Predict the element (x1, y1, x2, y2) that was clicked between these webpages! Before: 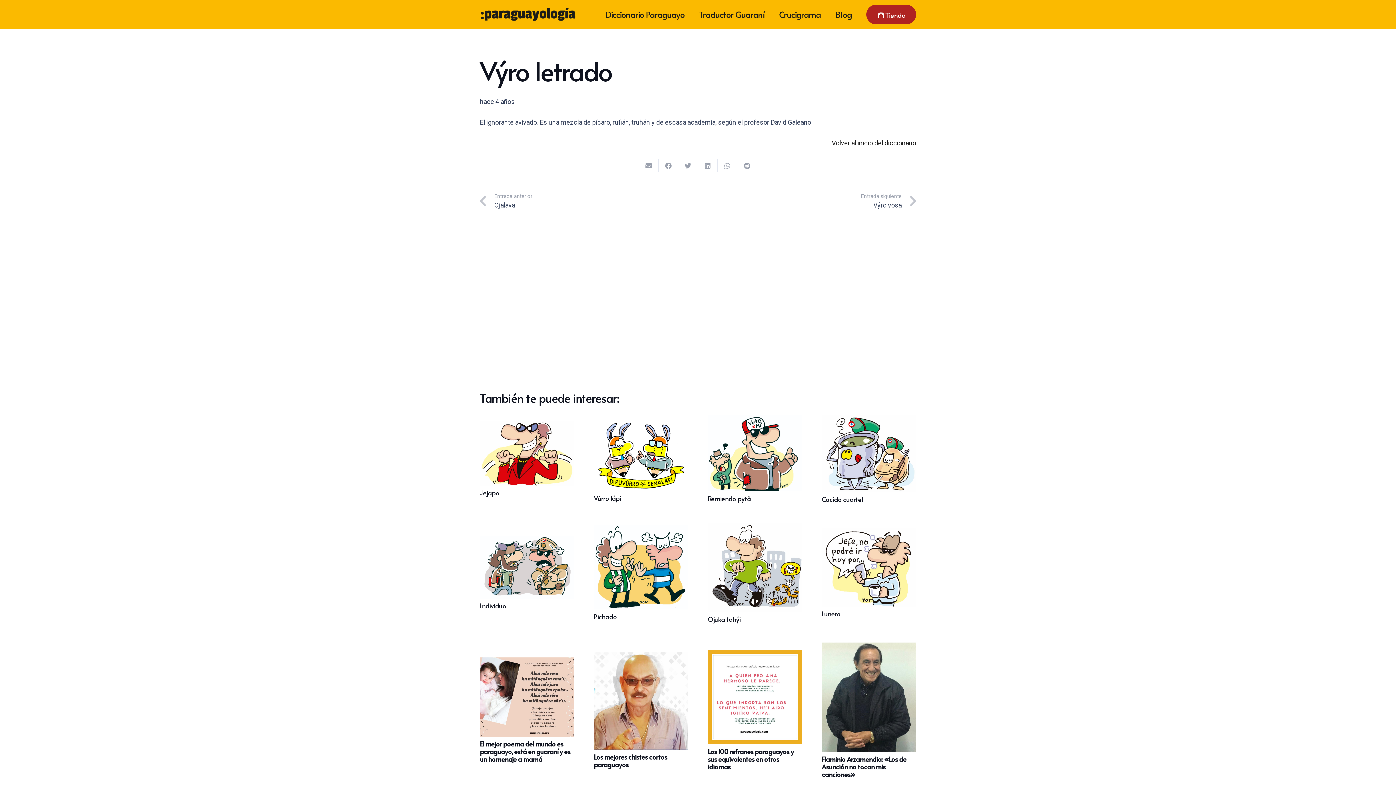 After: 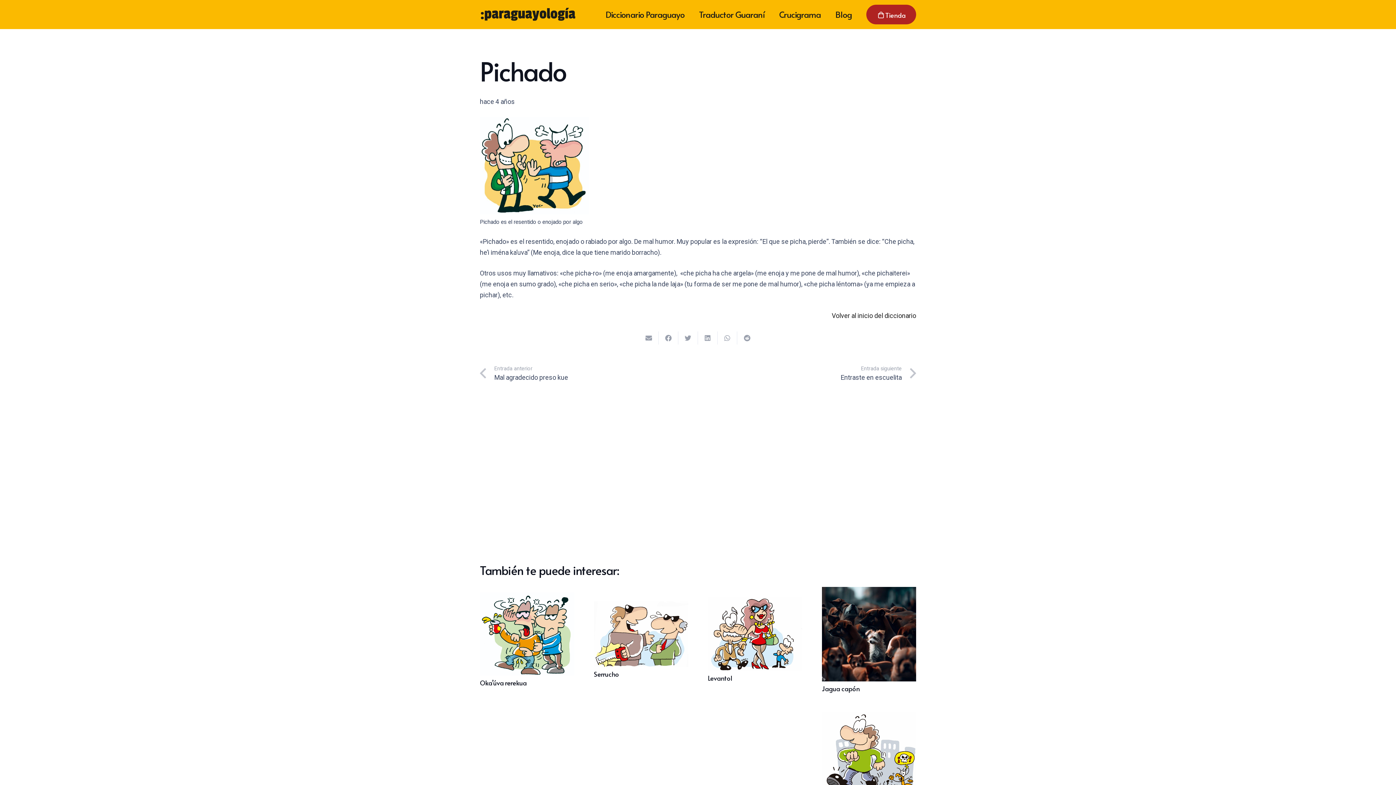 Action: label: Pichado bbox: (594, 612, 617, 621)